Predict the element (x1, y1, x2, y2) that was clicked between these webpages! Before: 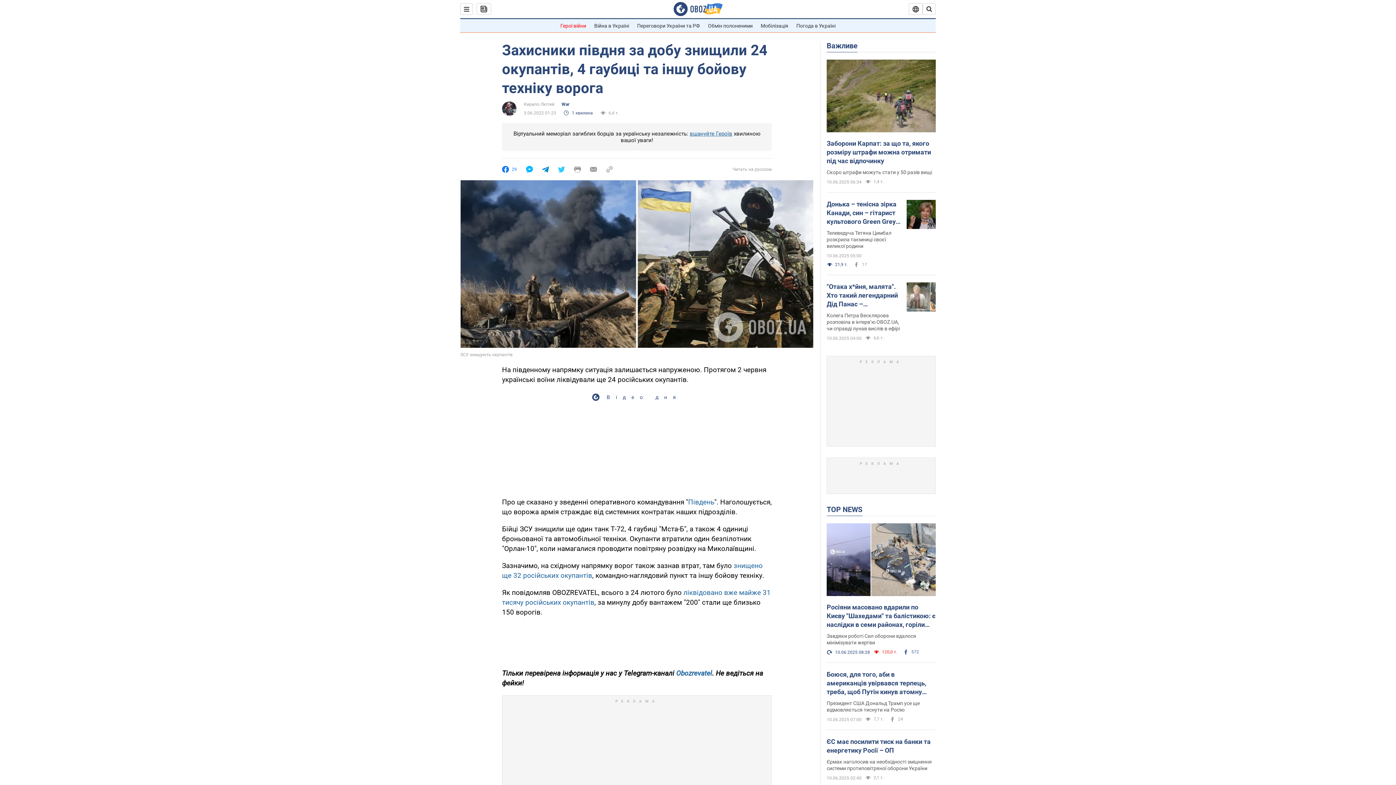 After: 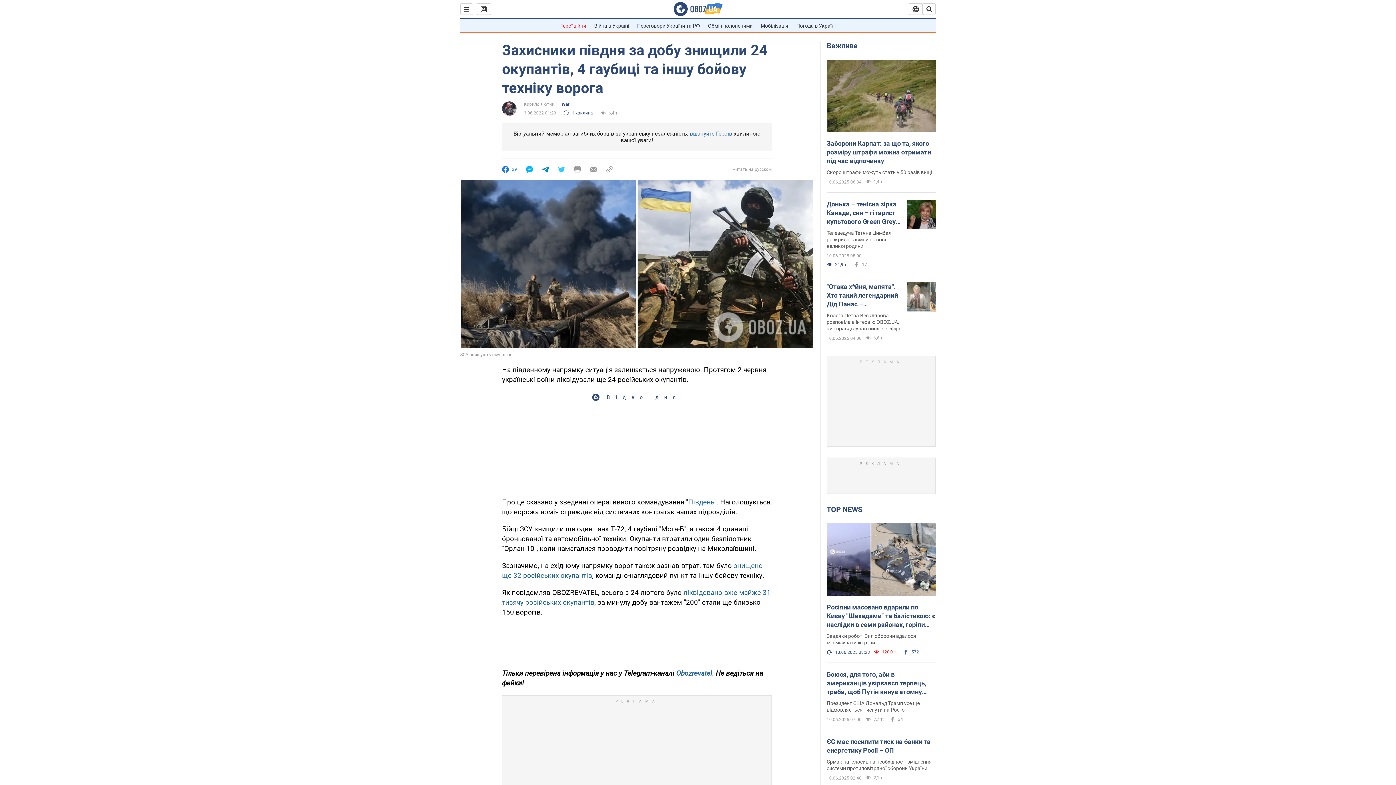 Action: bbox: (590, 166, 597, 172)